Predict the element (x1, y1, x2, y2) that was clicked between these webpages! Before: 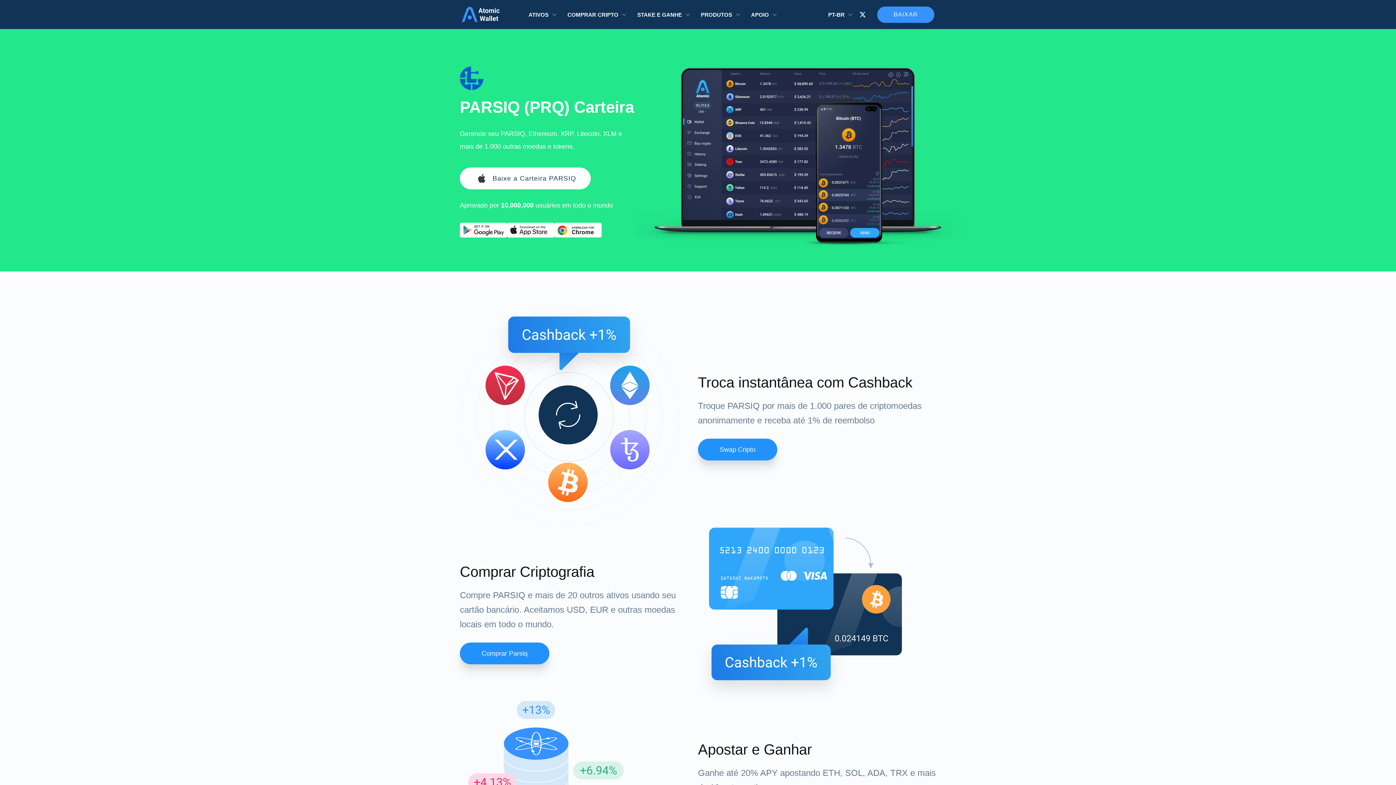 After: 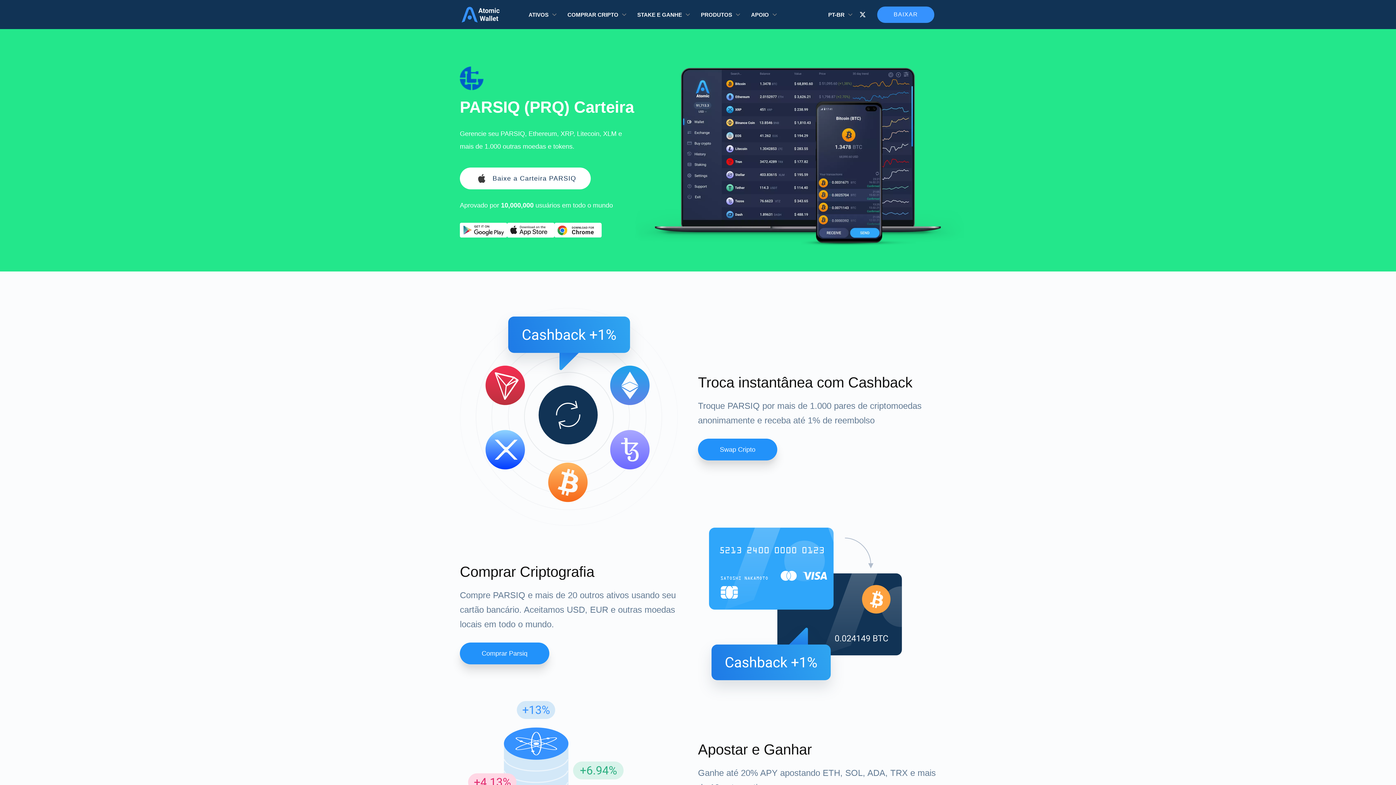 Action: label: Download wallet for chrome bbox: (554, 222, 601, 237)